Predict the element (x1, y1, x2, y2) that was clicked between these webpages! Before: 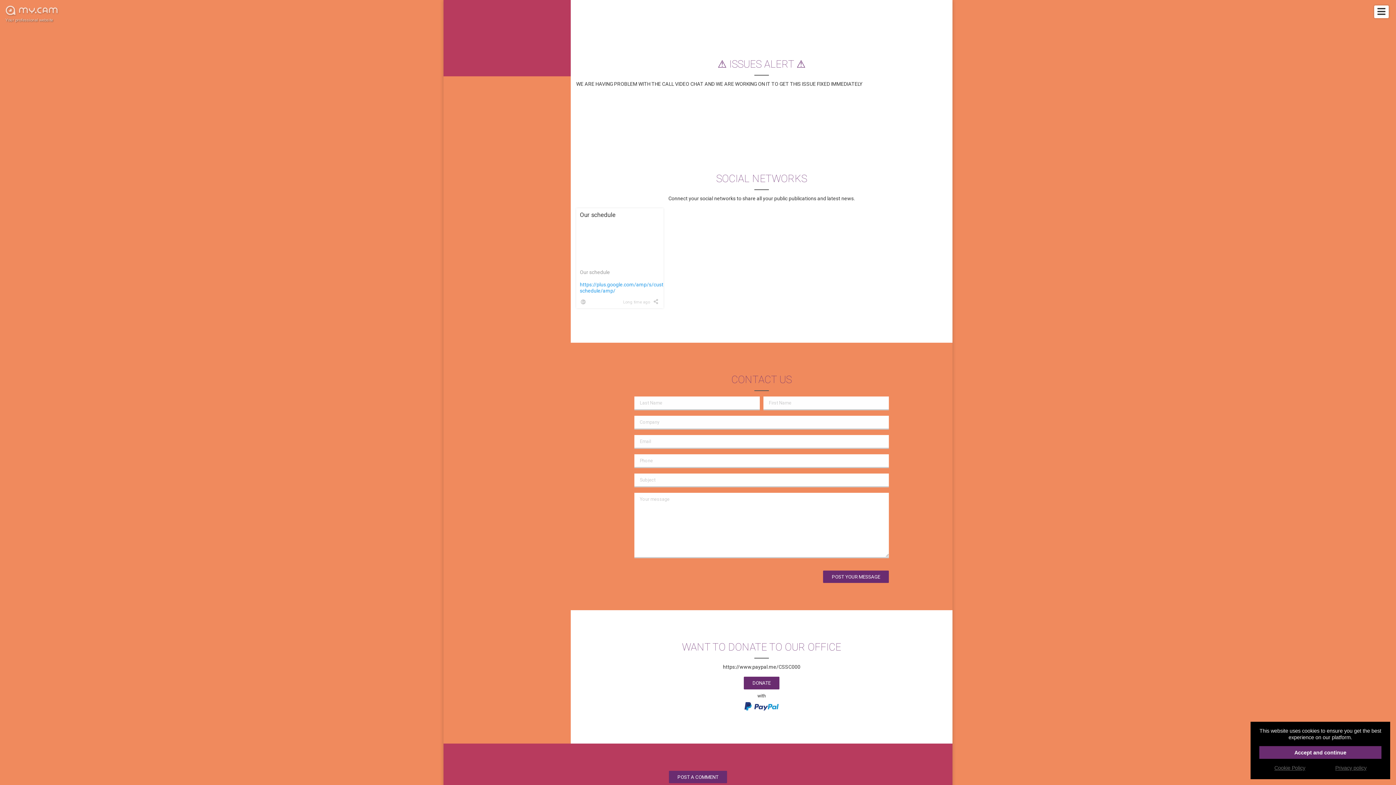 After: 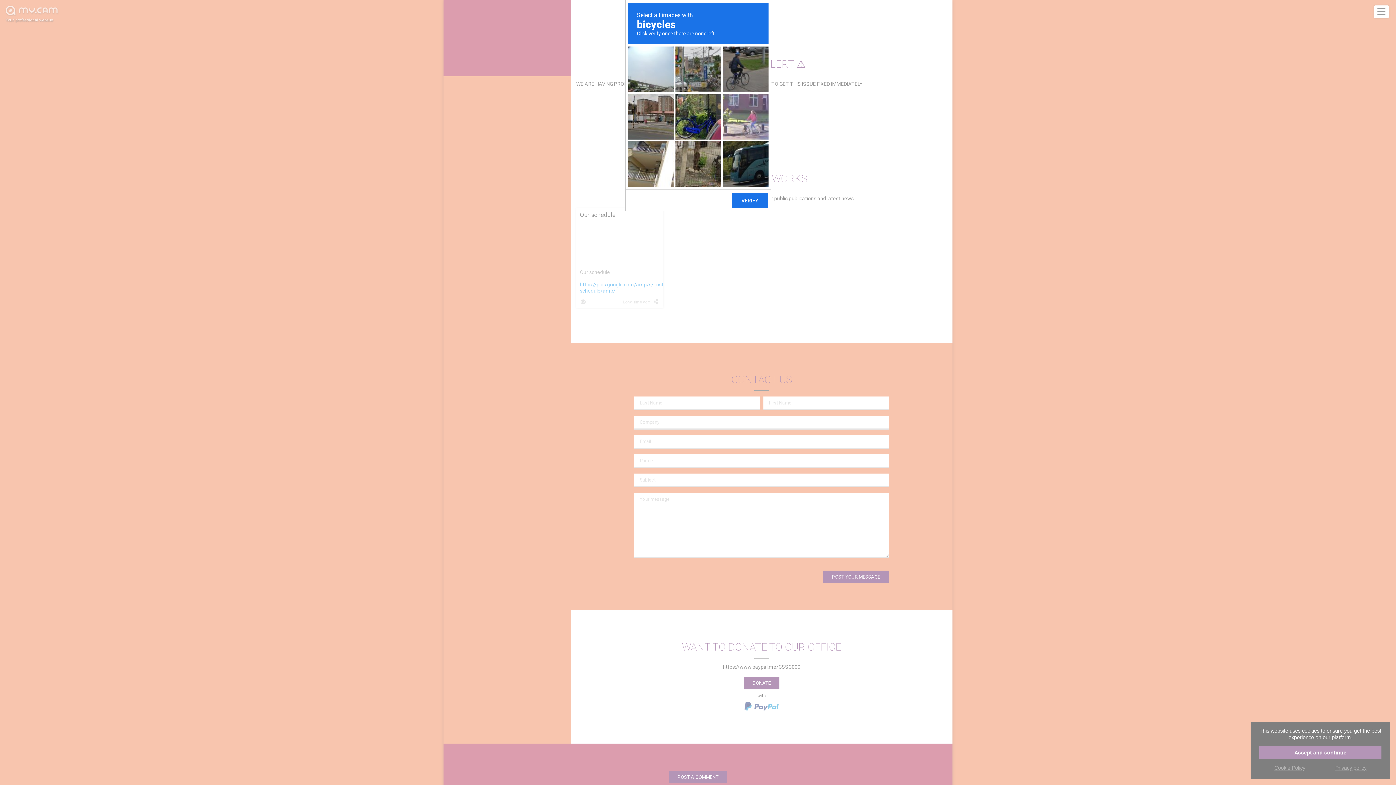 Action: label: POST YOUR MESSAGE bbox: (823, 570, 889, 583)